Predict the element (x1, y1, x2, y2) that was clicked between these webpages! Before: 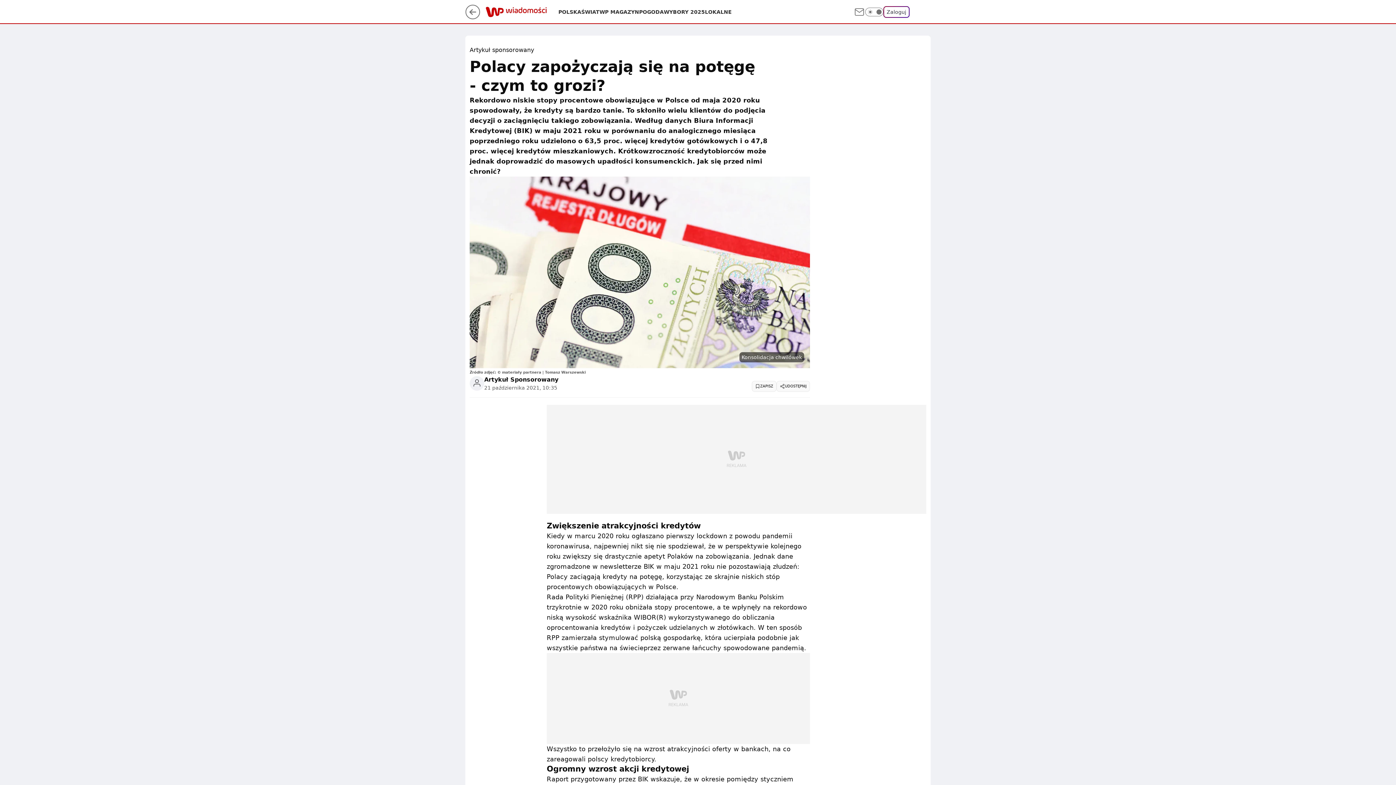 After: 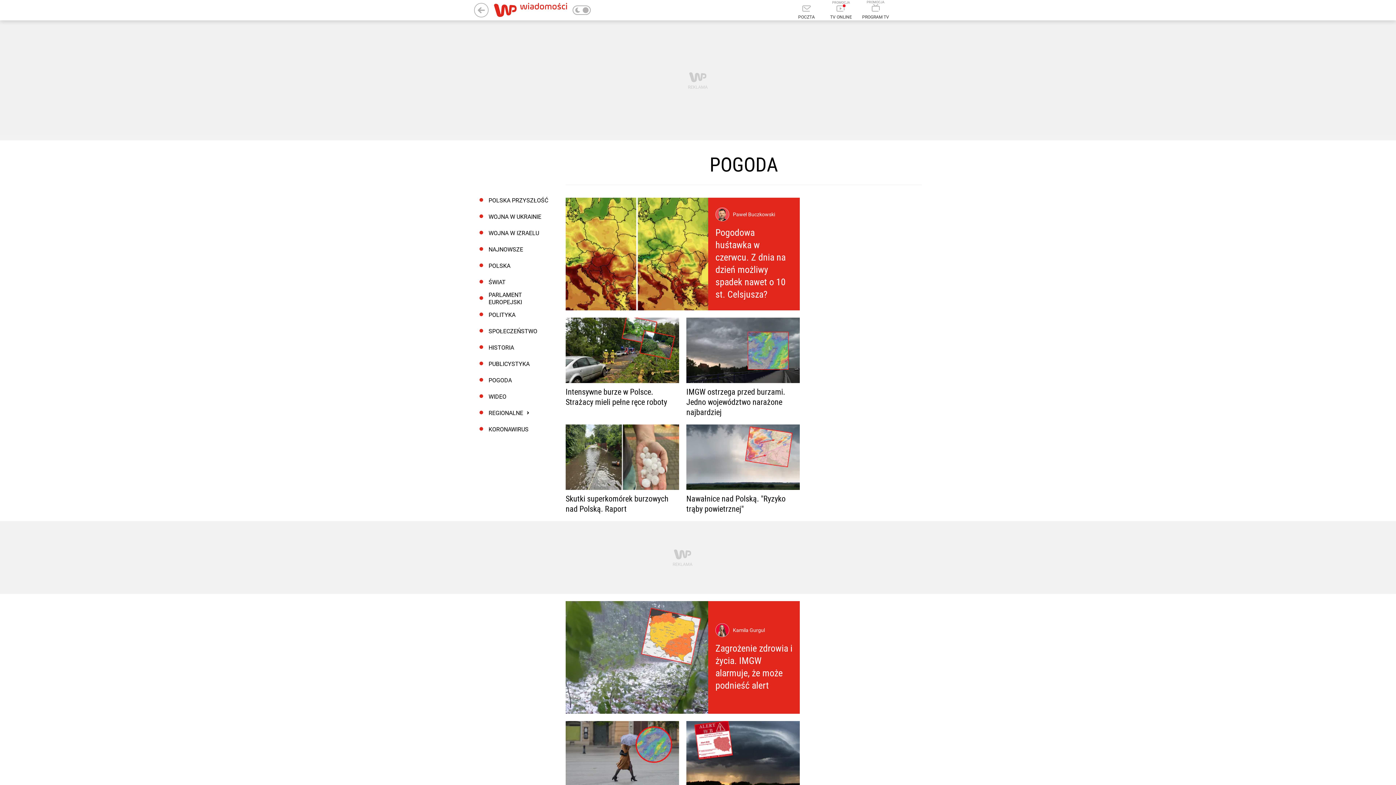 Action: bbox: (639, 8, 664, 15) label: POGODA